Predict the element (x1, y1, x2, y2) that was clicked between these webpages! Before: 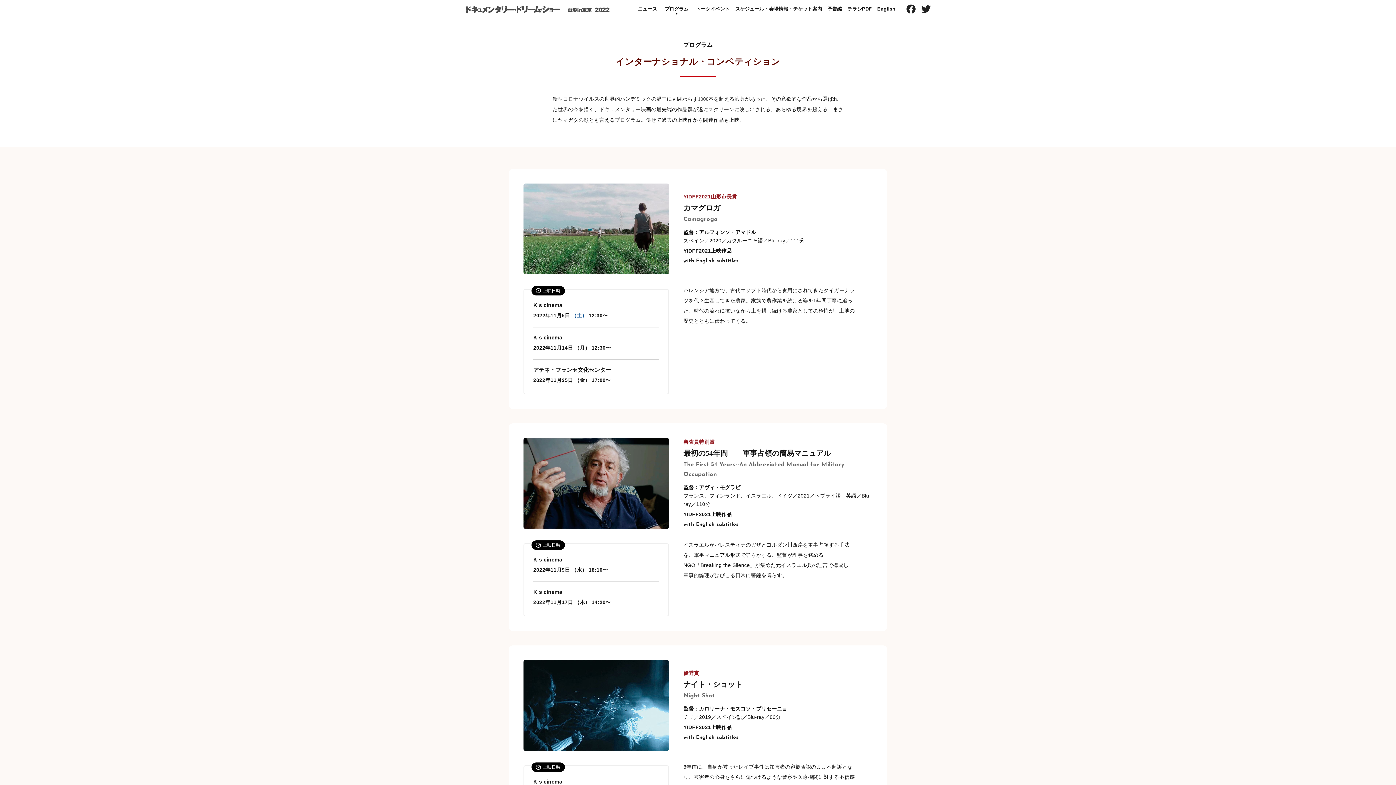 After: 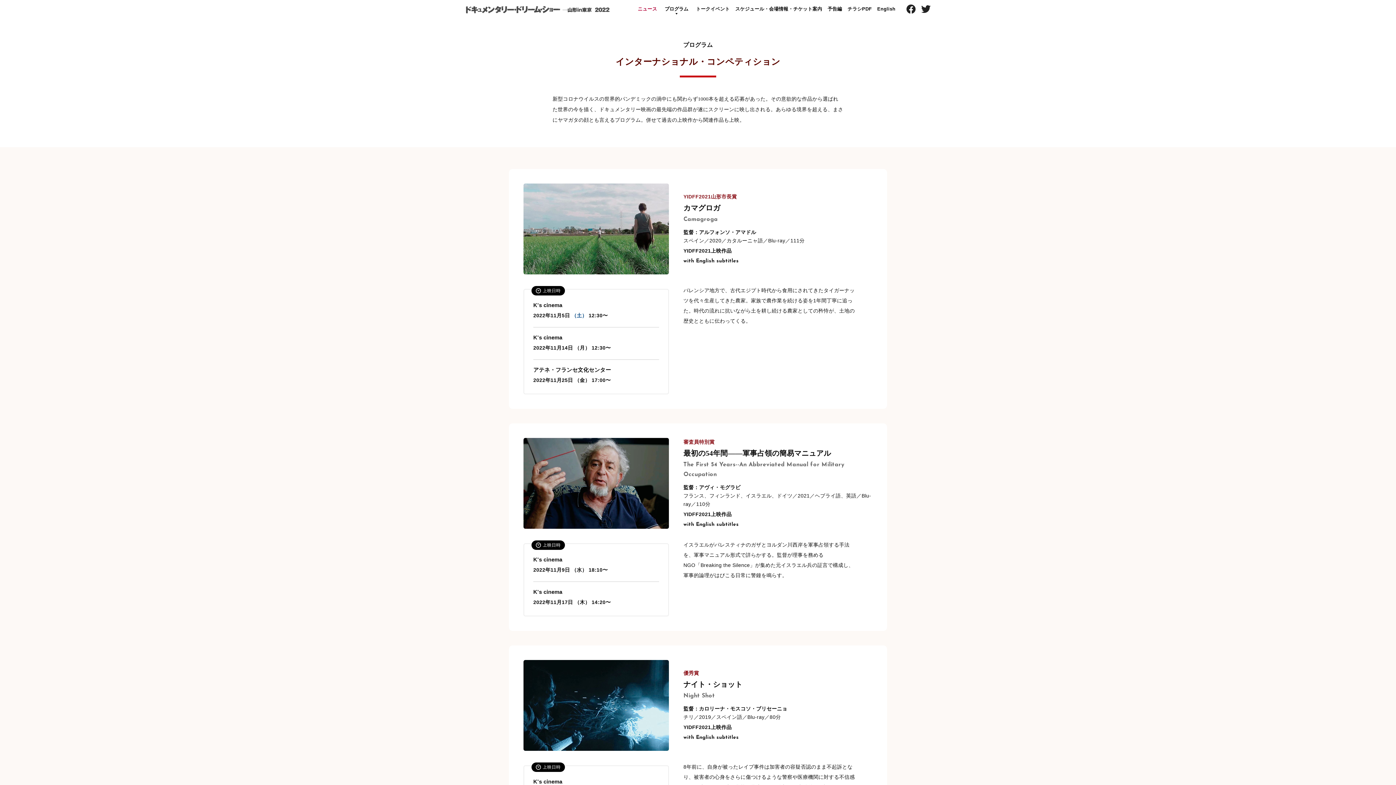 Action: label: ニュース bbox: (637, 6, 657, 11)